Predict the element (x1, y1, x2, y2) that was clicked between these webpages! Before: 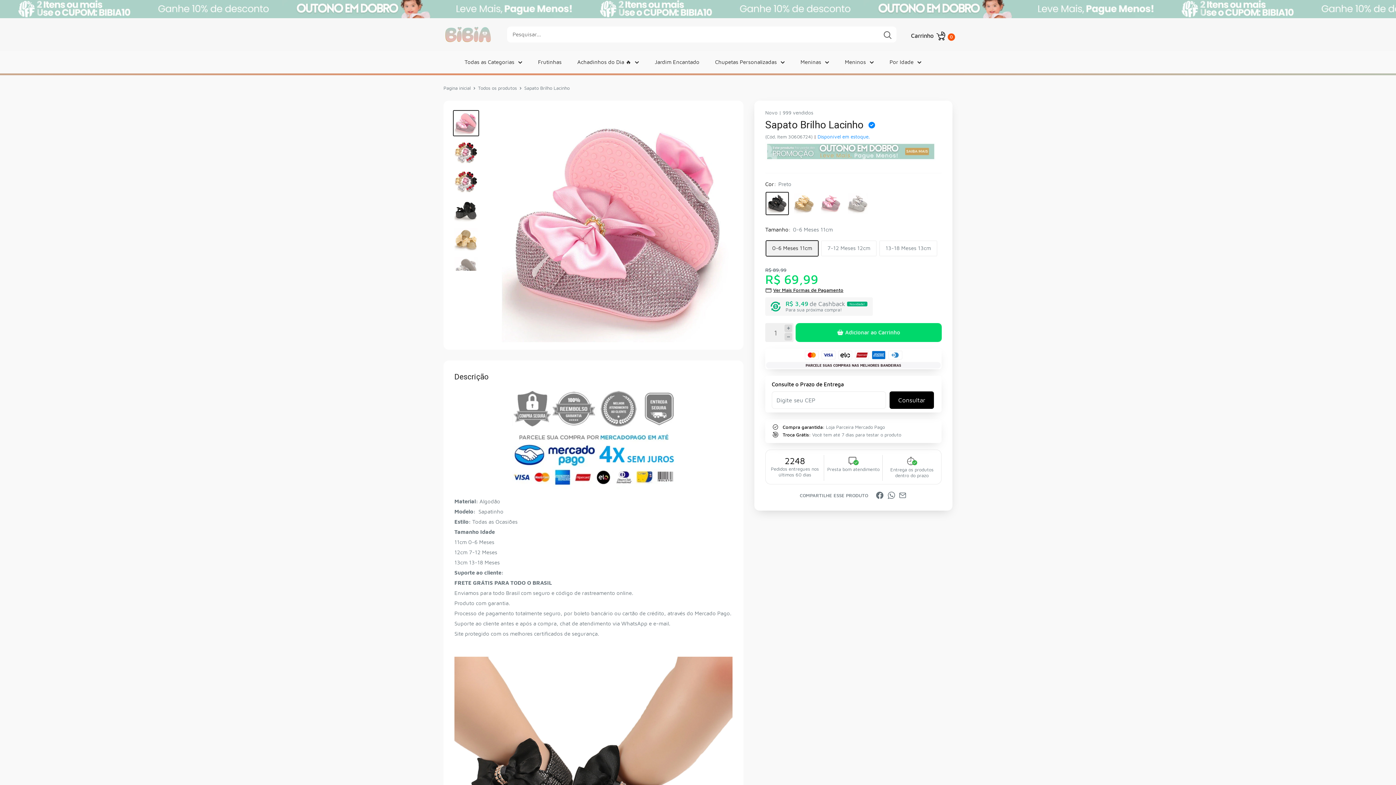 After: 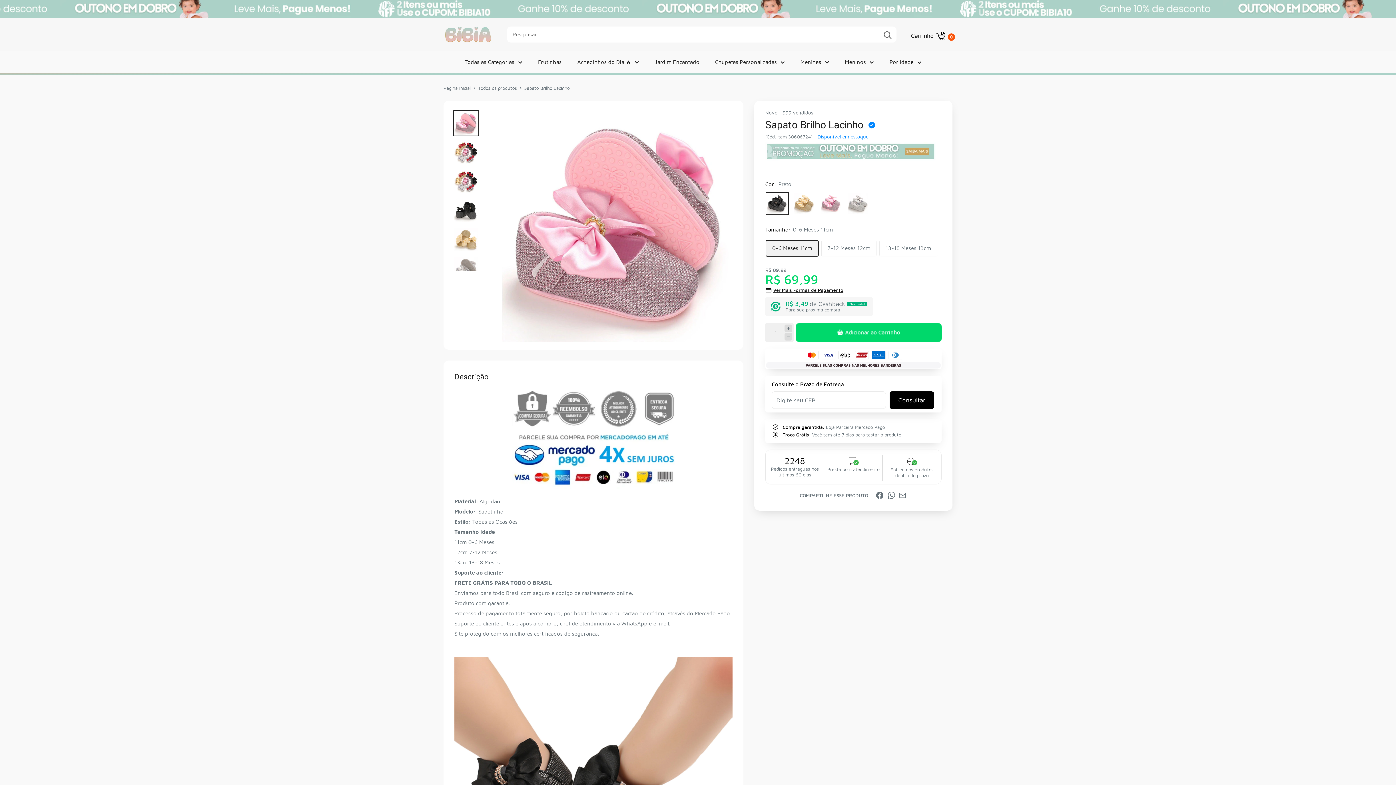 Action: bbox: (876, 492, 883, 498)